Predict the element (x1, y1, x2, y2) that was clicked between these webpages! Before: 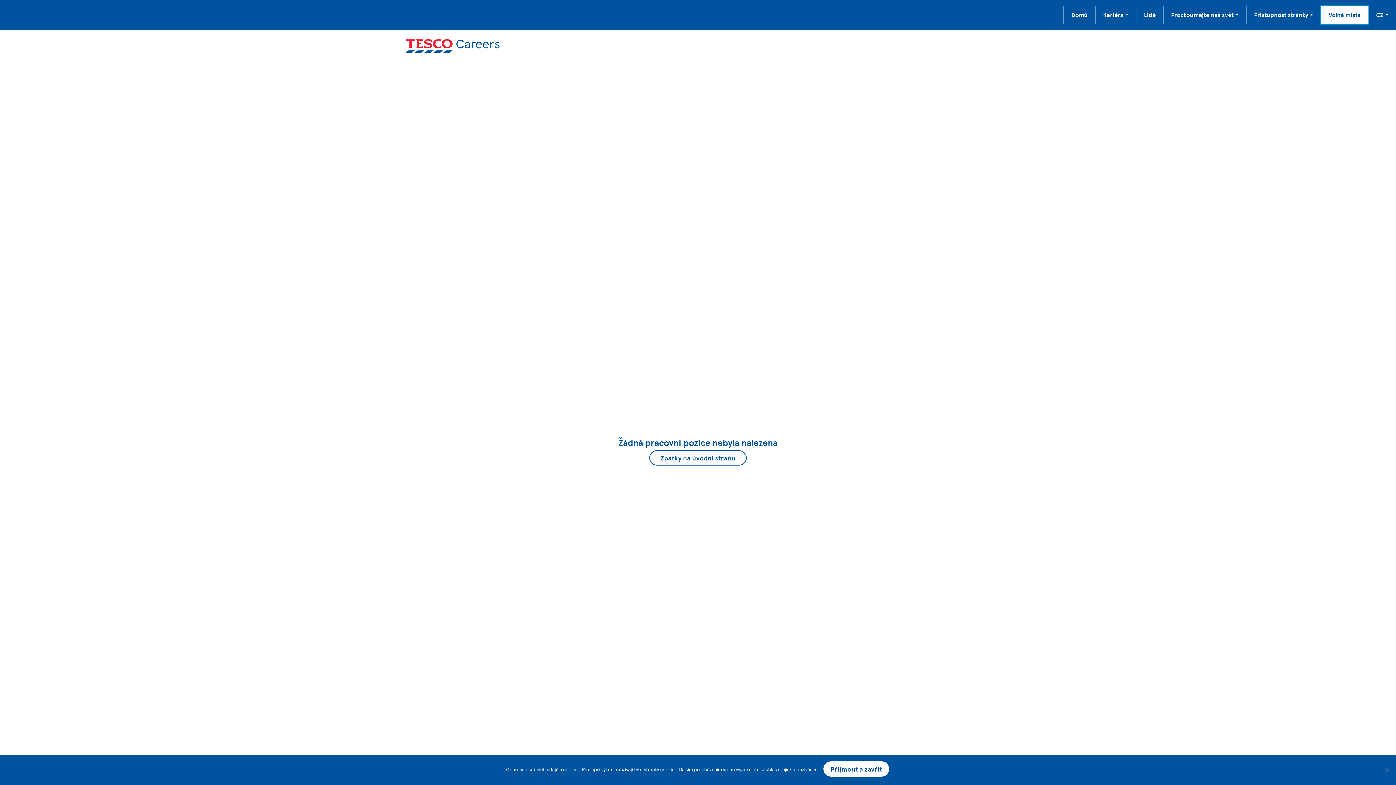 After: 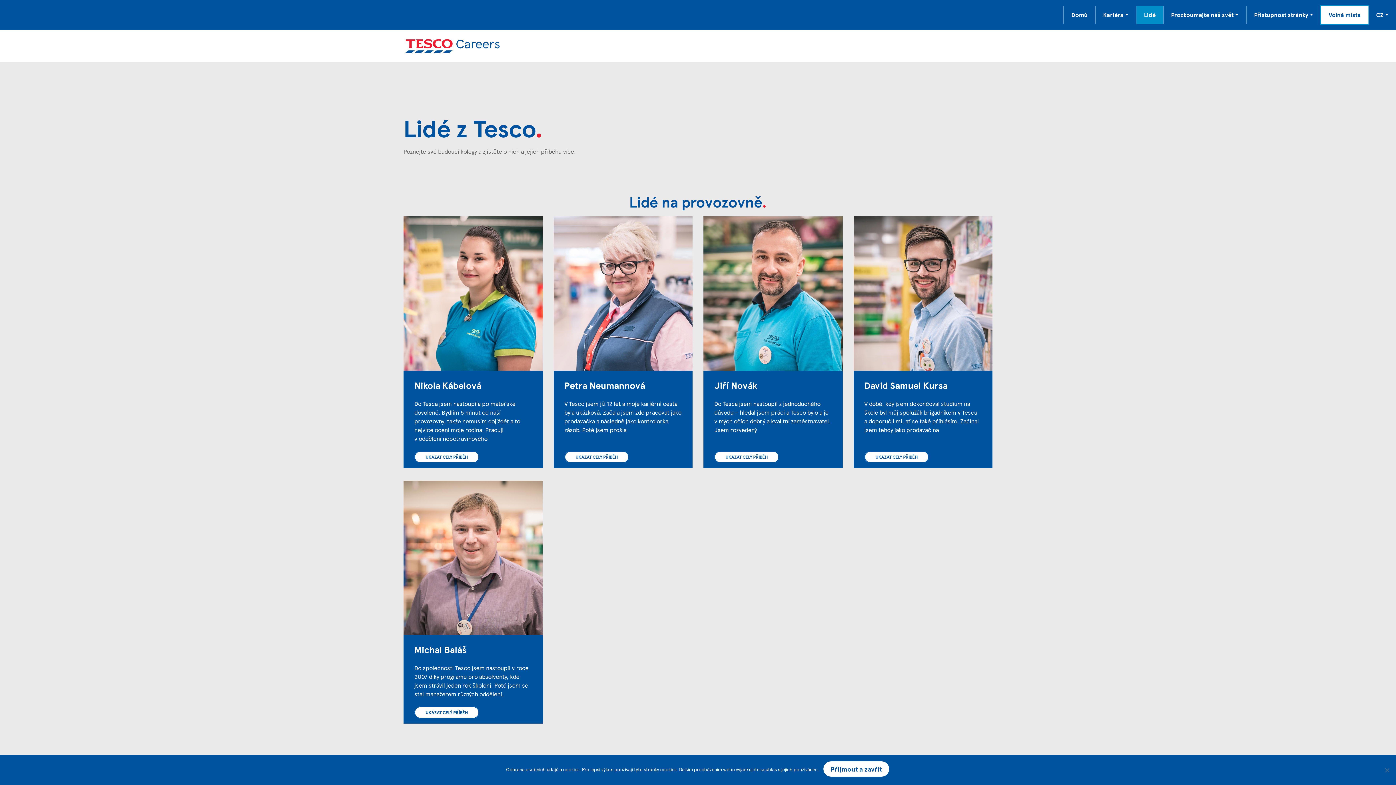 Action: label: Lidé bbox: (1136, 5, 1163, 23)